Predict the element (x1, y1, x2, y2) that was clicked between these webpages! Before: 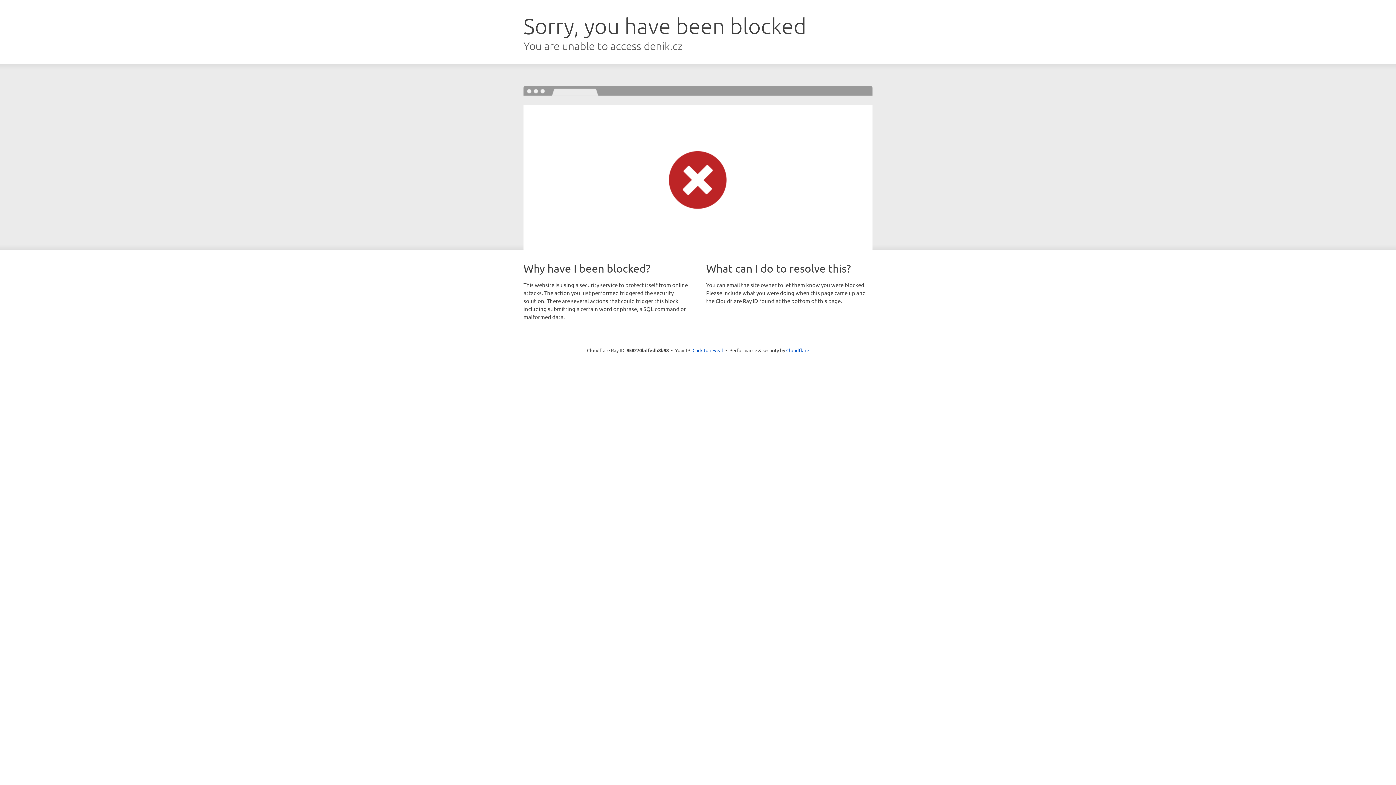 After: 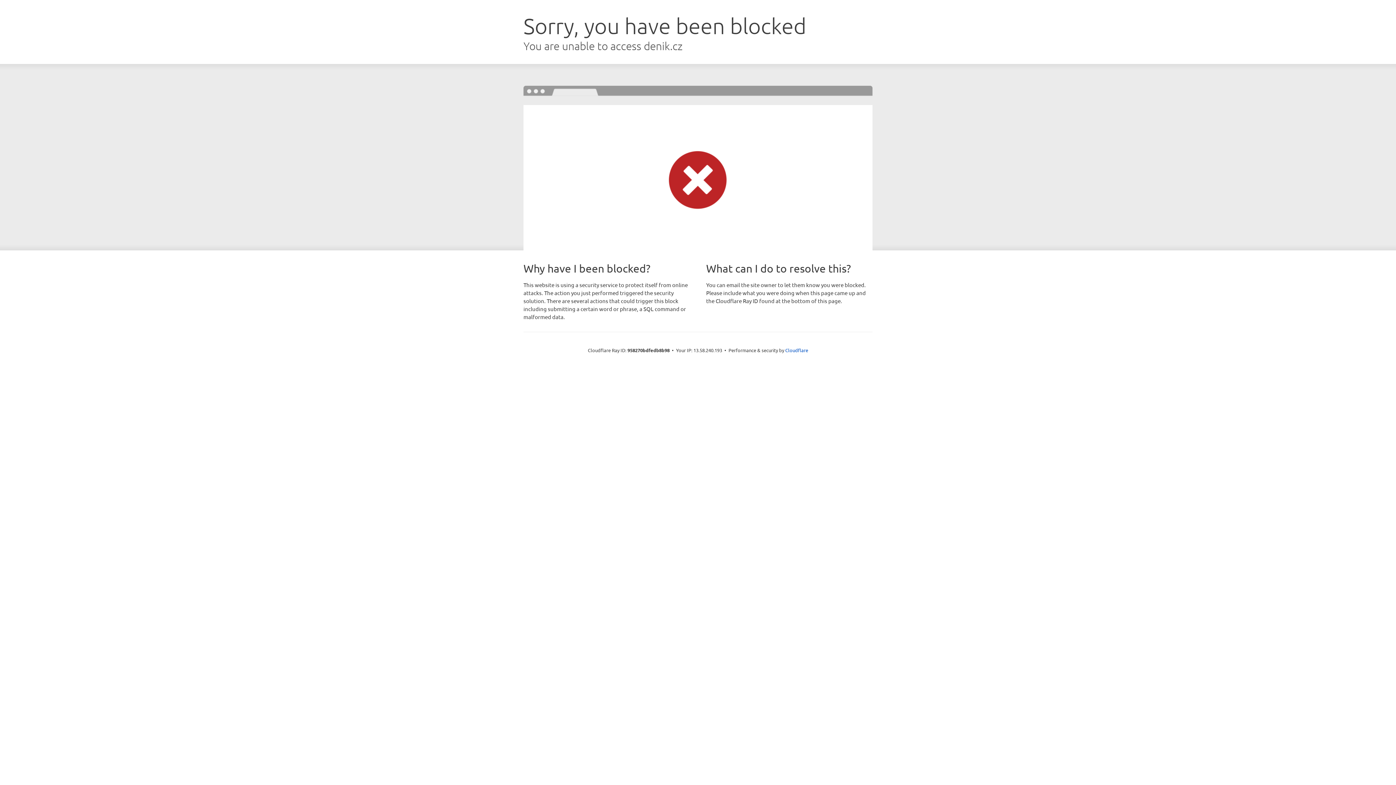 Action: bbox: (692, 346, 723, 353) label: Click to reveal